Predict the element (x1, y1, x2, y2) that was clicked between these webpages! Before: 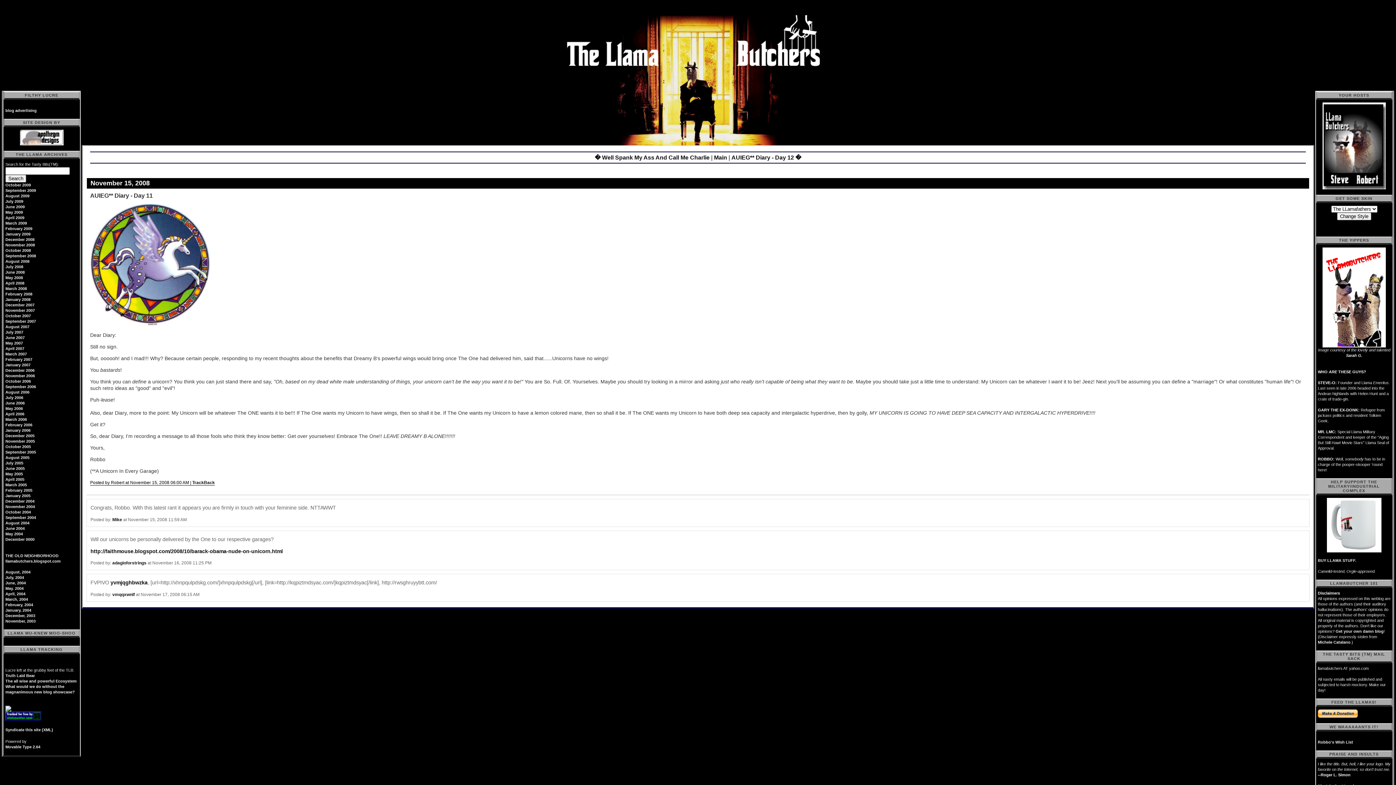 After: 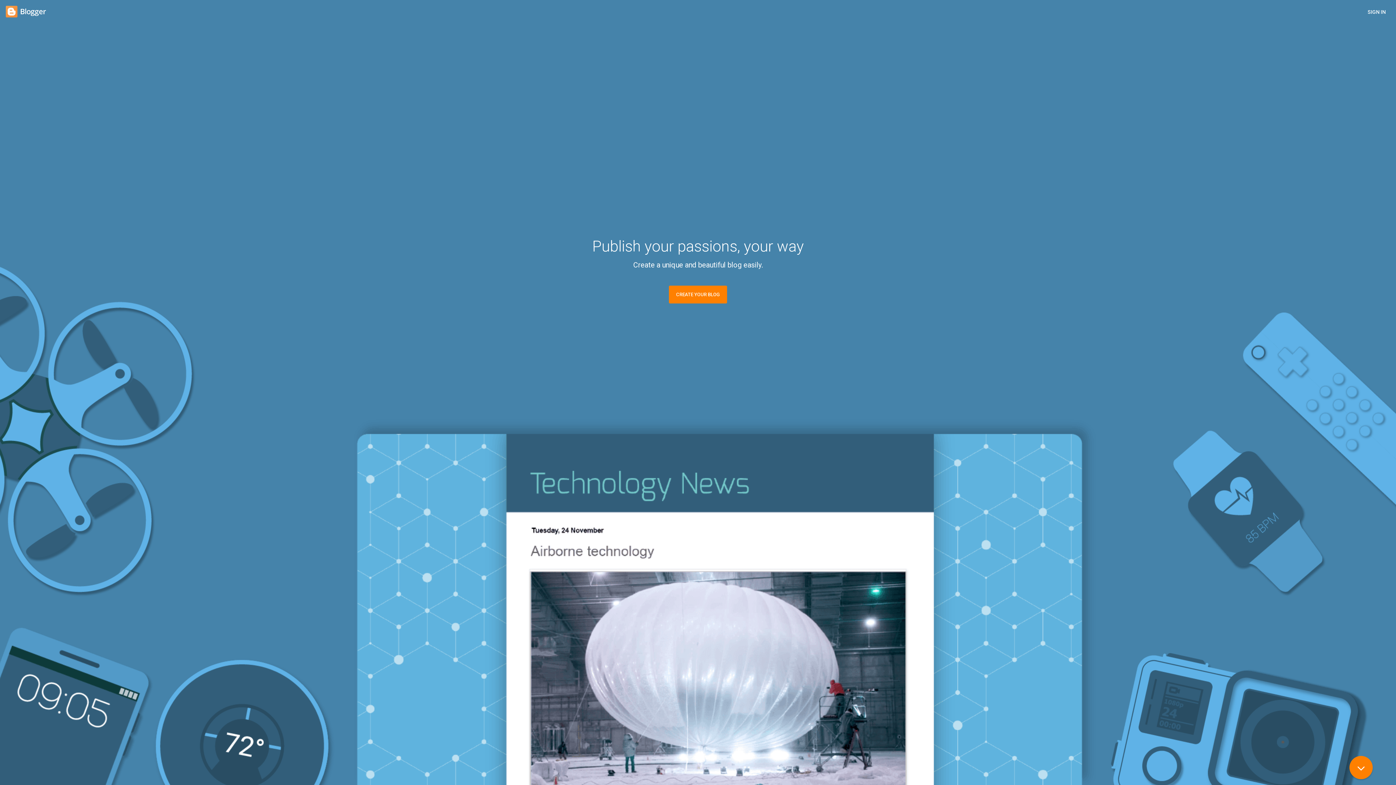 Action: label: Get your own damn blog bbox: (1336, 629, 1384, 633)